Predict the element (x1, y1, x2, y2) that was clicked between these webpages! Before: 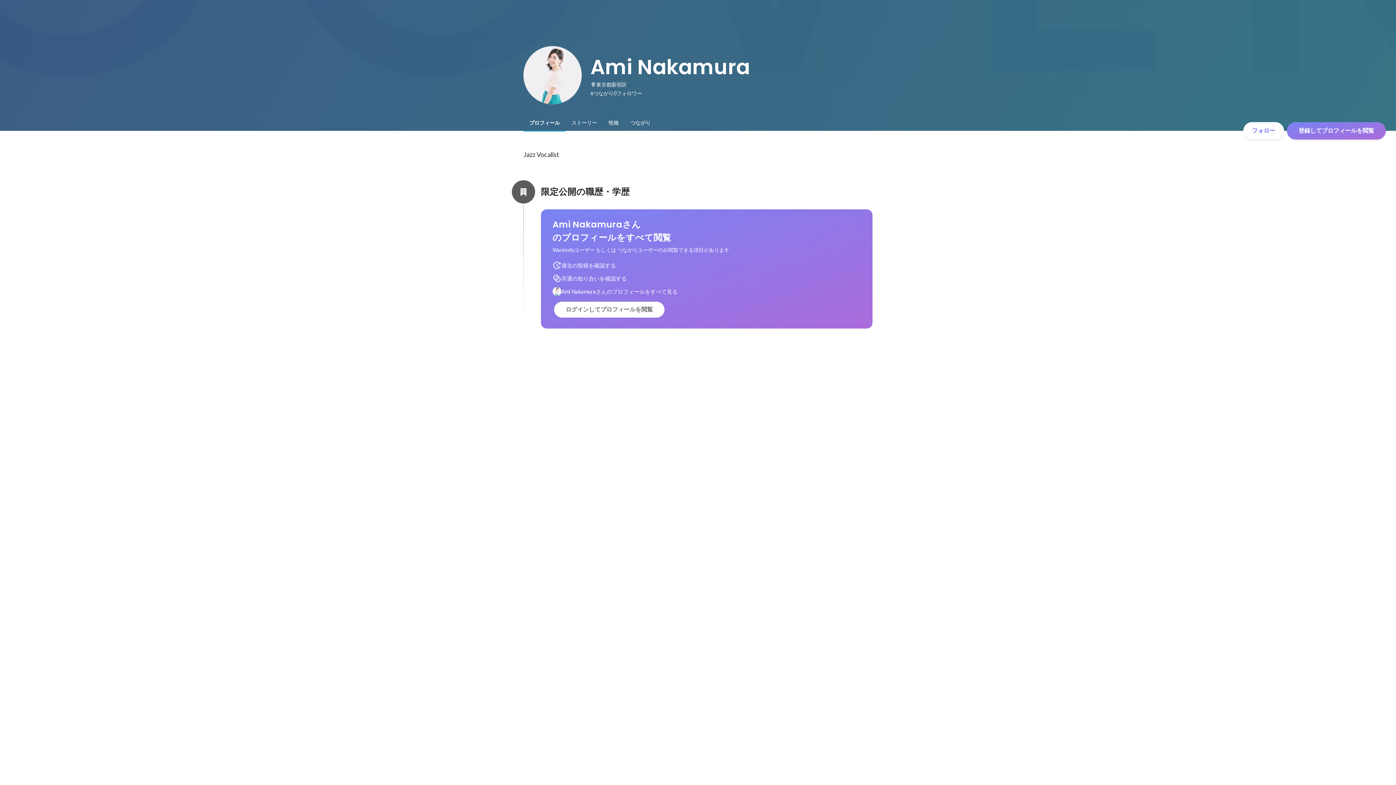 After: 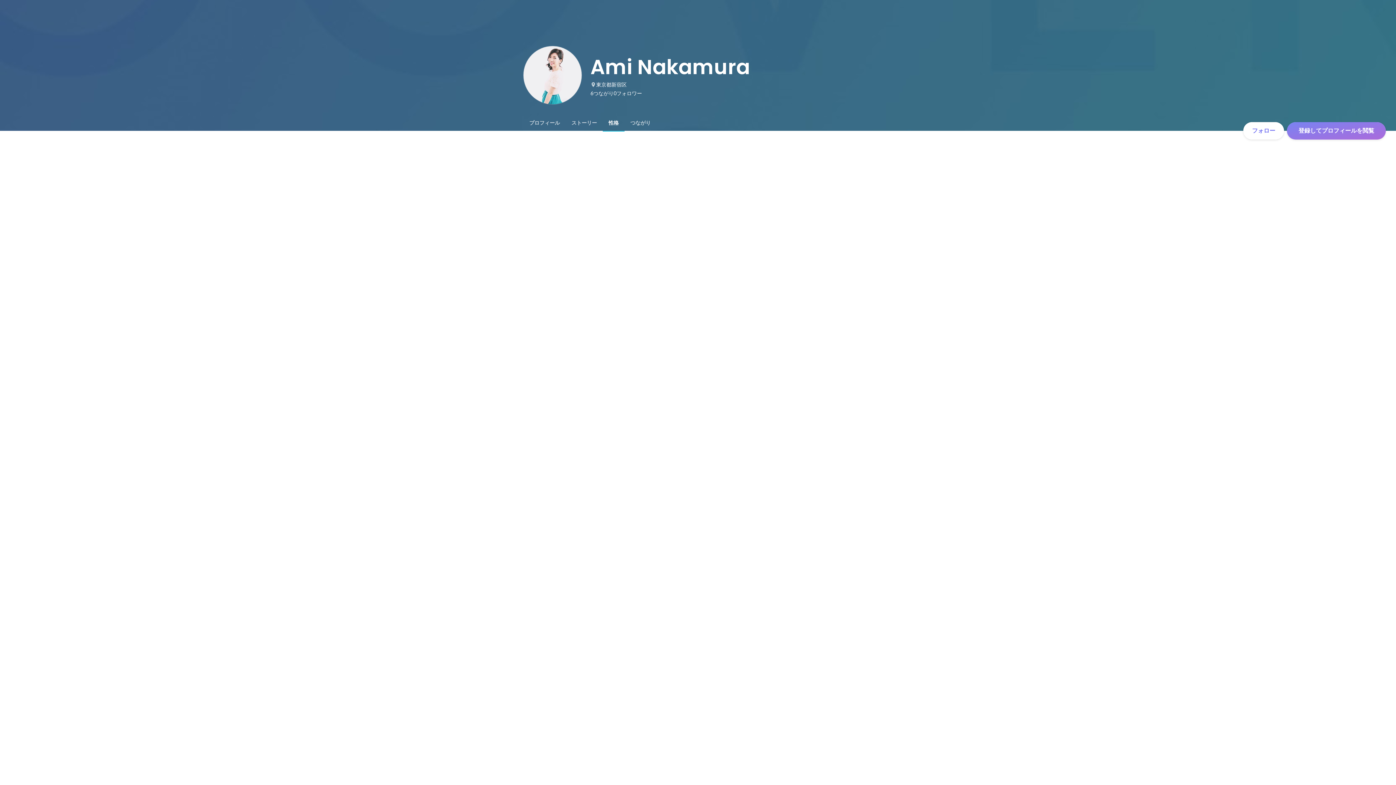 Action: label: 性格 bbox: (602, 114, 624, 130)